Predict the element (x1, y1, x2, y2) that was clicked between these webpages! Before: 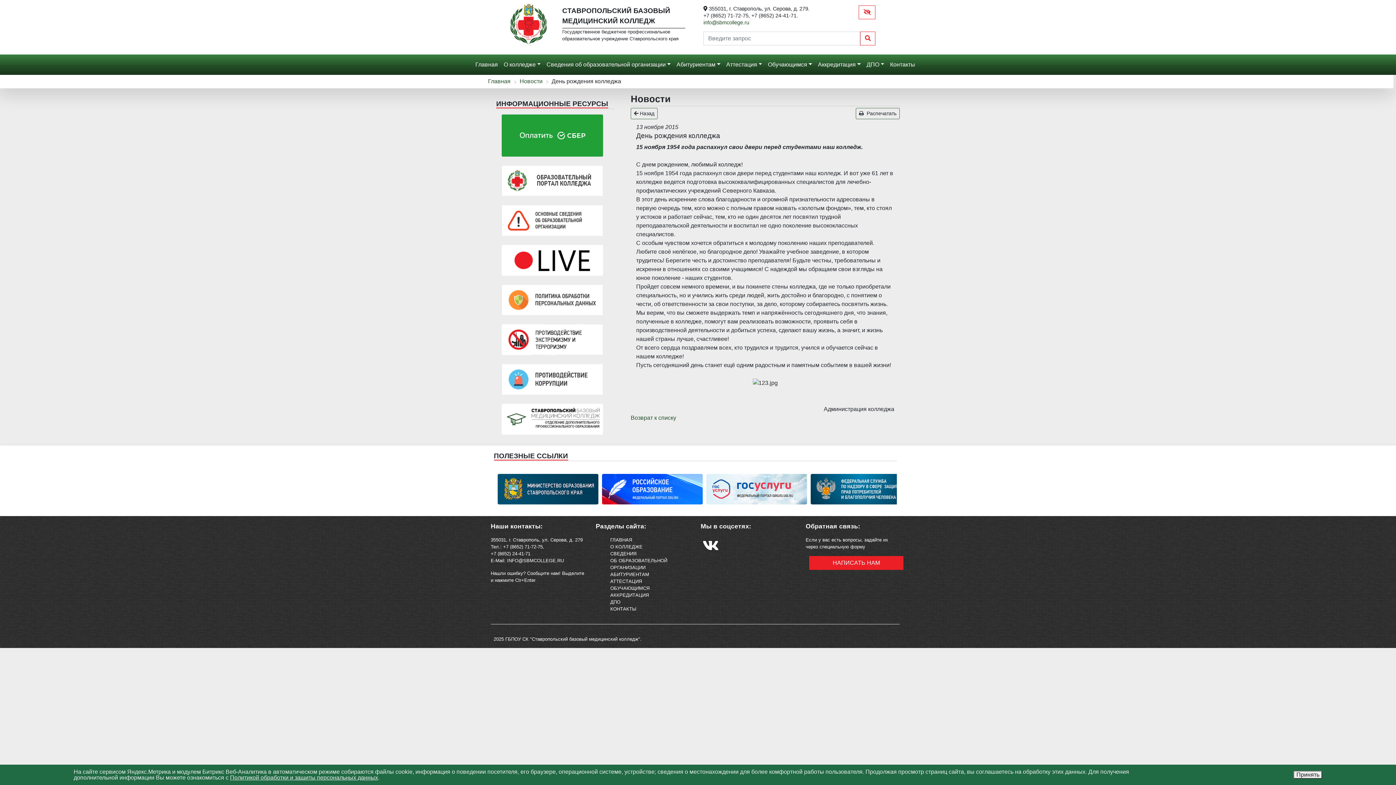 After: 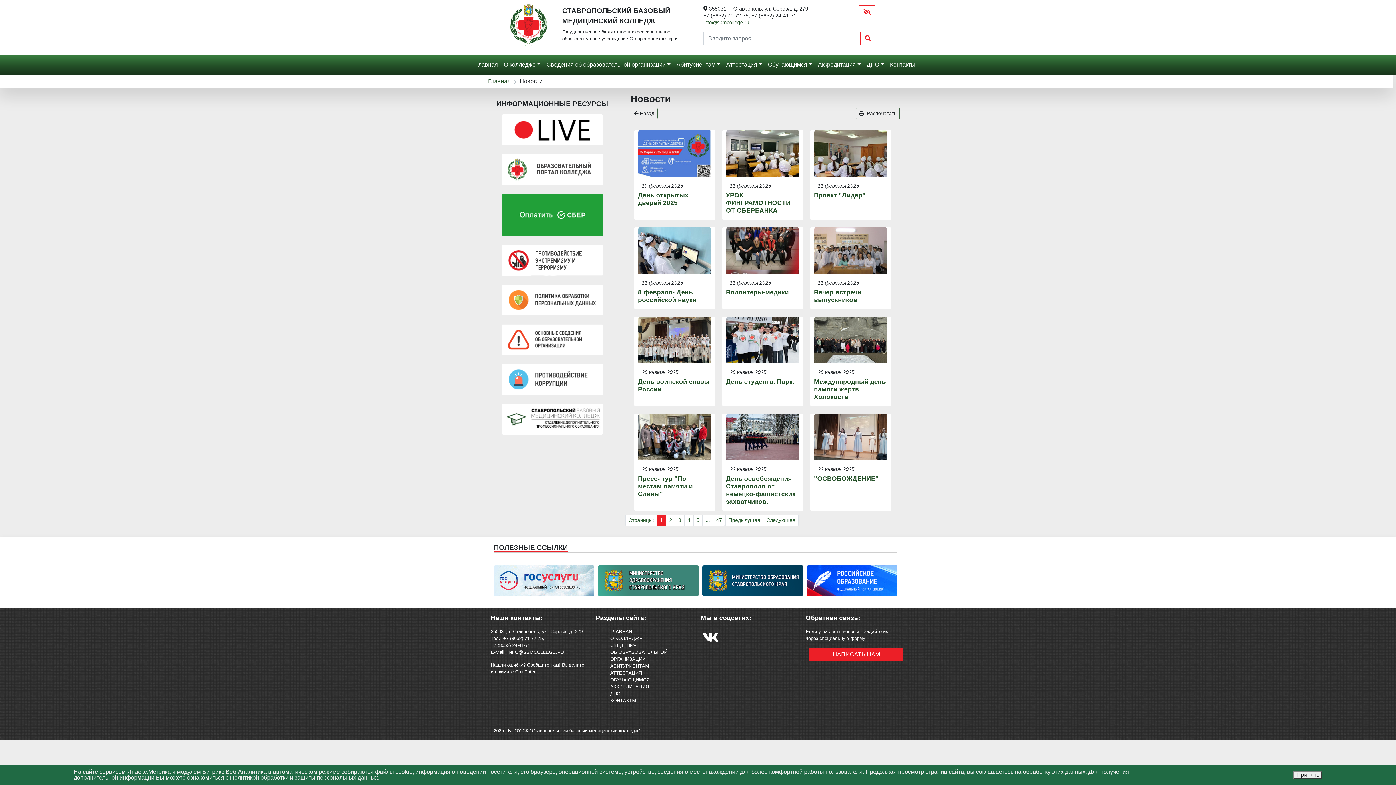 Action: label: Новости bbox: (519, 78, 542, 84)